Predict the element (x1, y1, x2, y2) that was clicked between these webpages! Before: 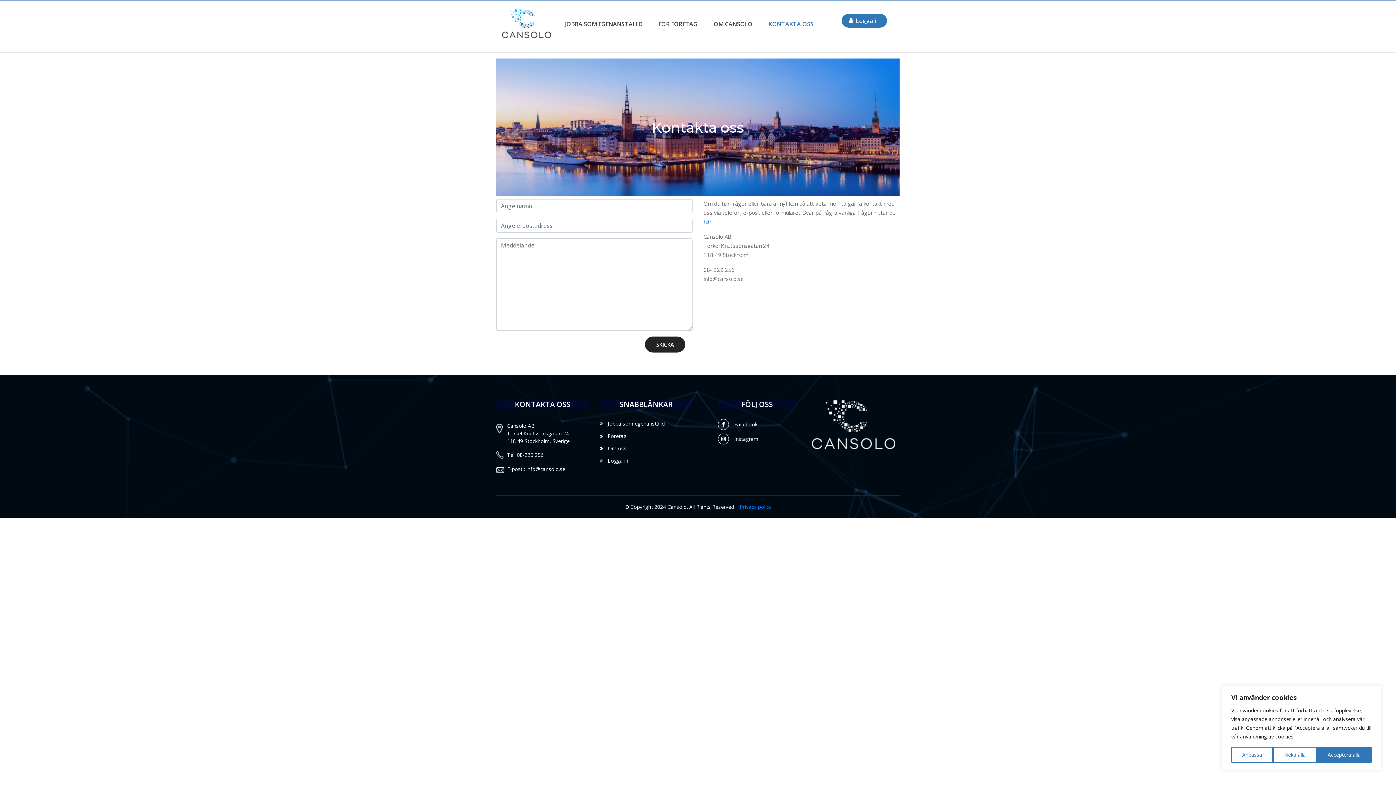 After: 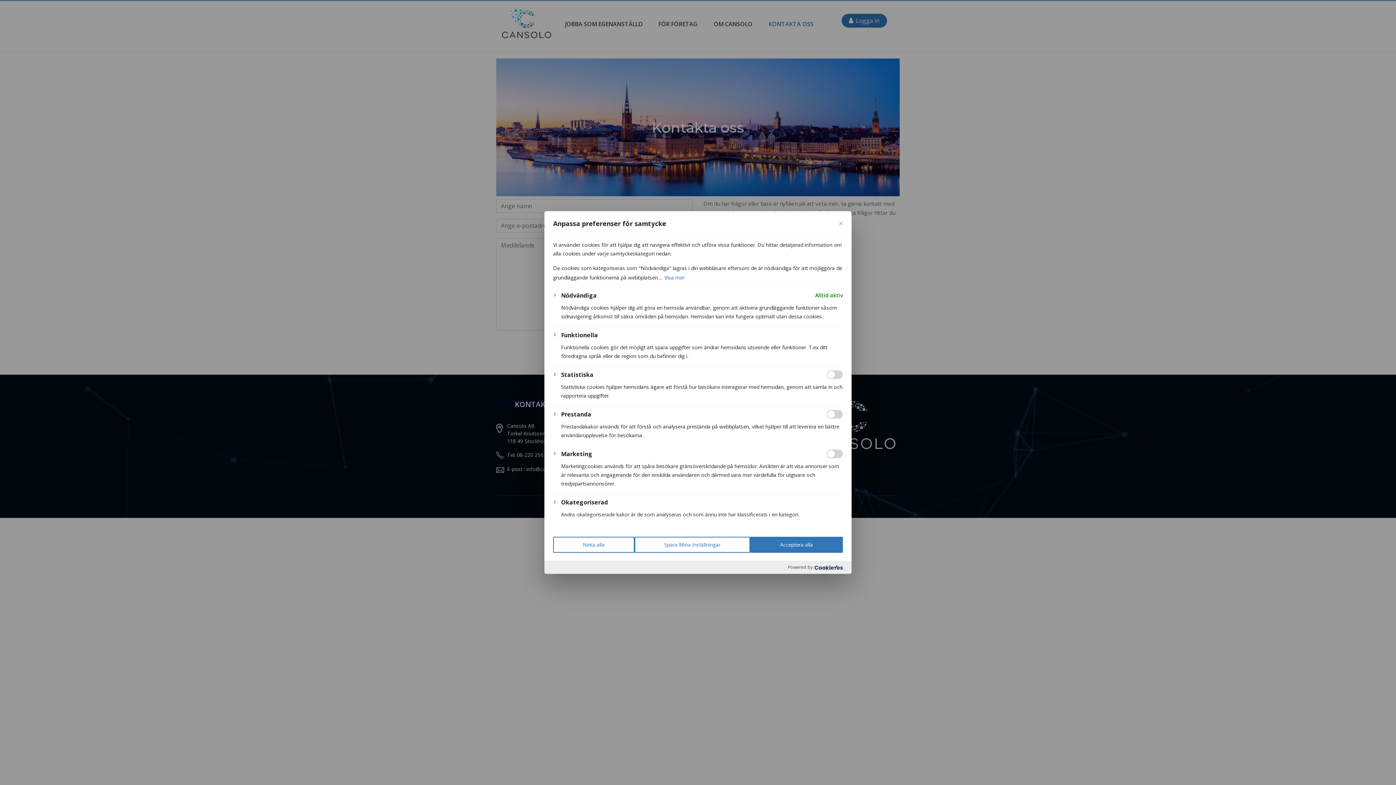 Action: label: Anpassa bbox: (1231, 747, 1273, 763)